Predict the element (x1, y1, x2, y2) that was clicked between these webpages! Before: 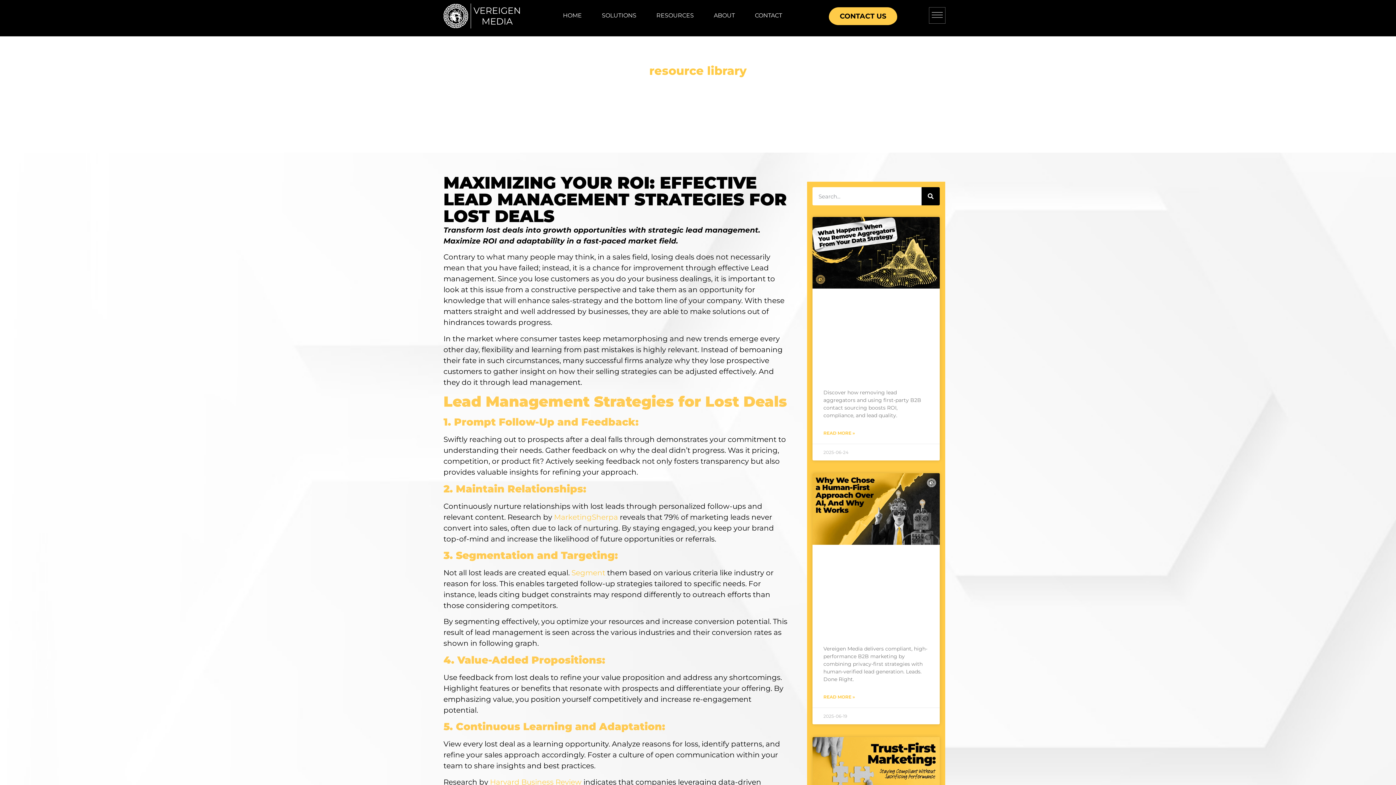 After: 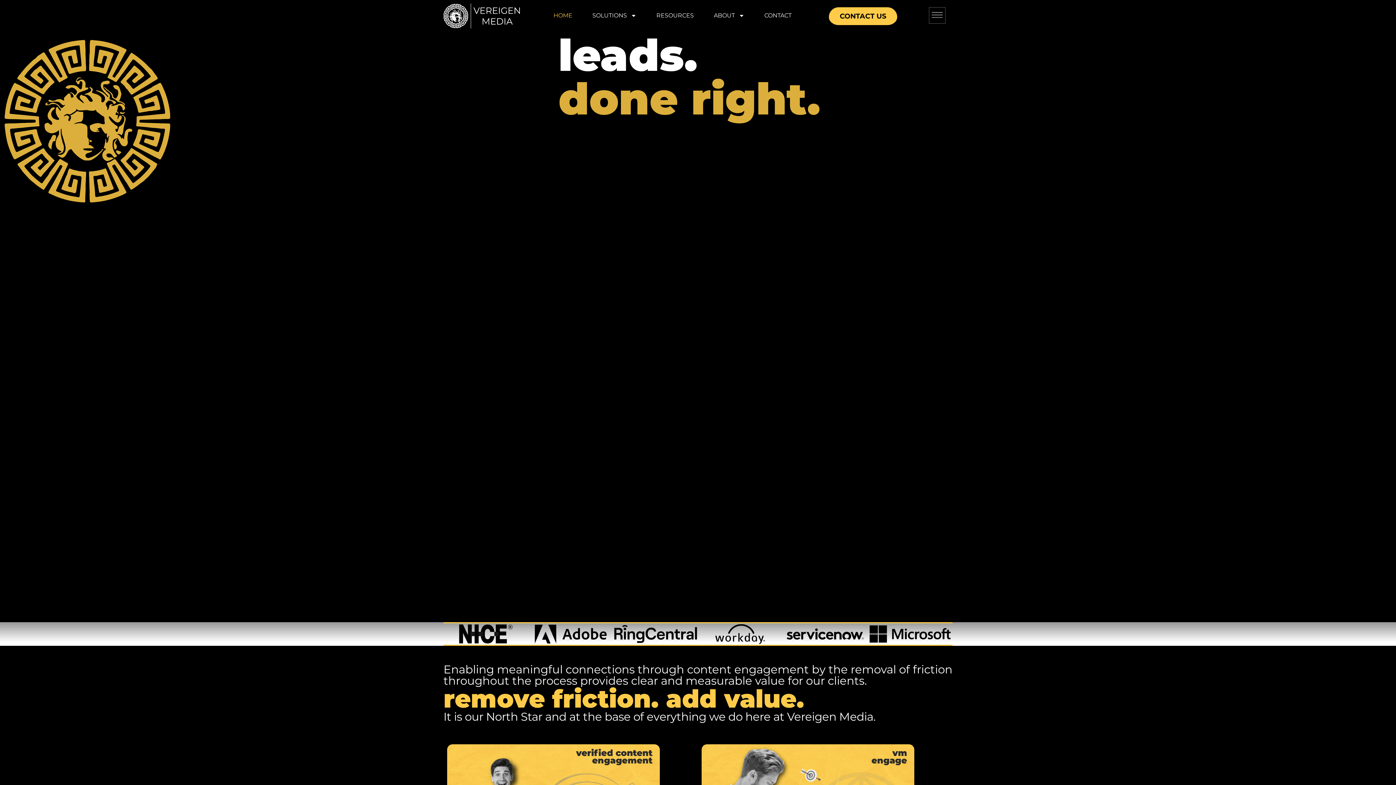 Action: bbox: (555, 7, 589, 24) label: HOME